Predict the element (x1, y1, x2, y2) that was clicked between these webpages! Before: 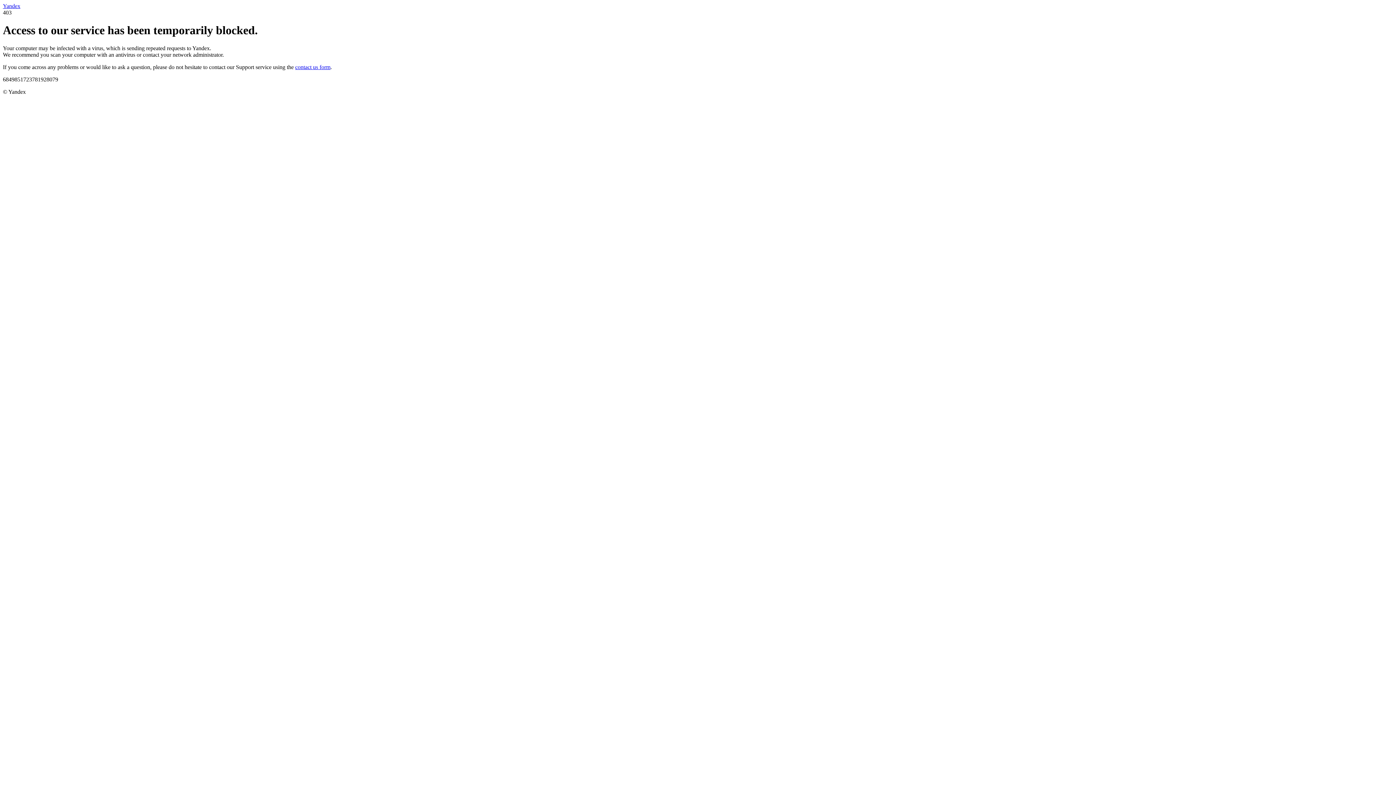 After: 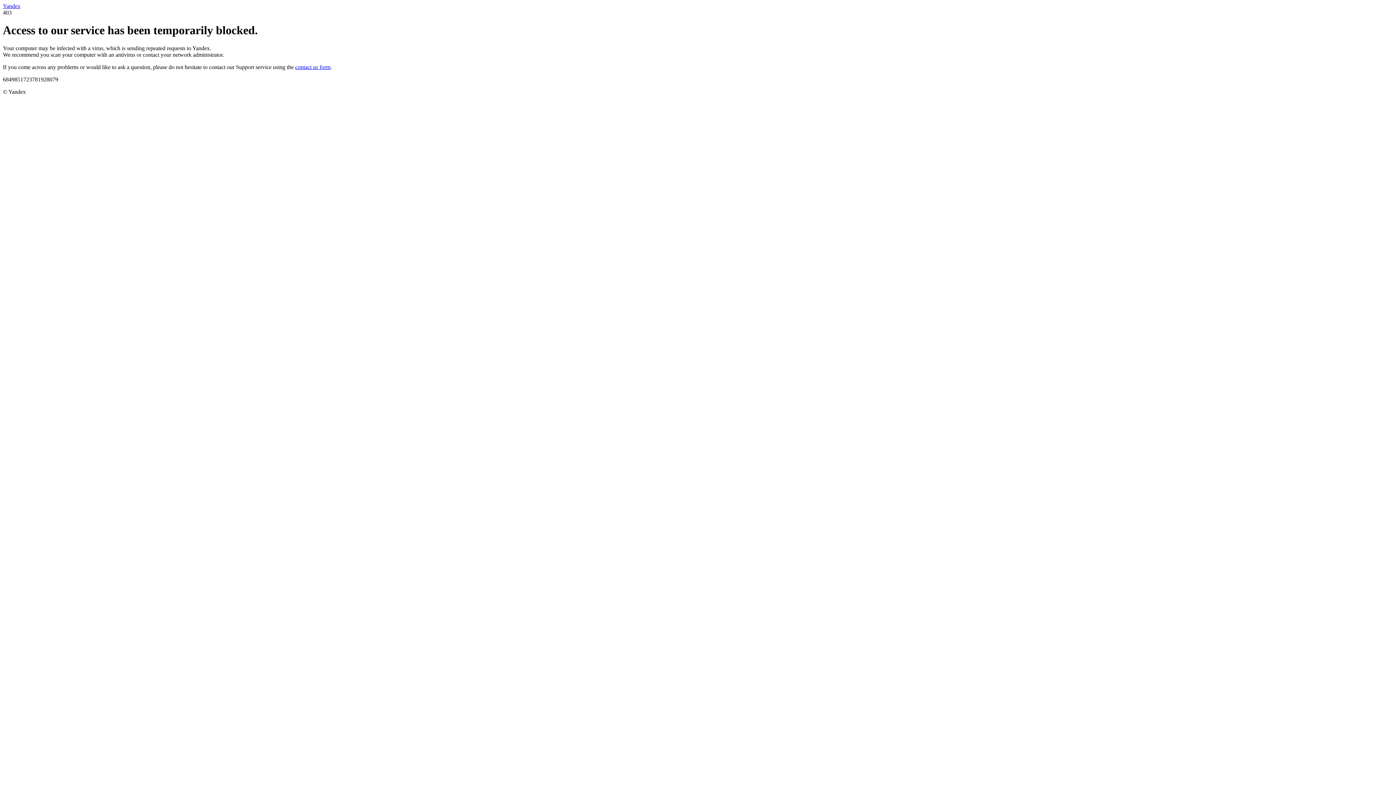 Action: label: Yandex bbox: (2, 2, 20, 9)